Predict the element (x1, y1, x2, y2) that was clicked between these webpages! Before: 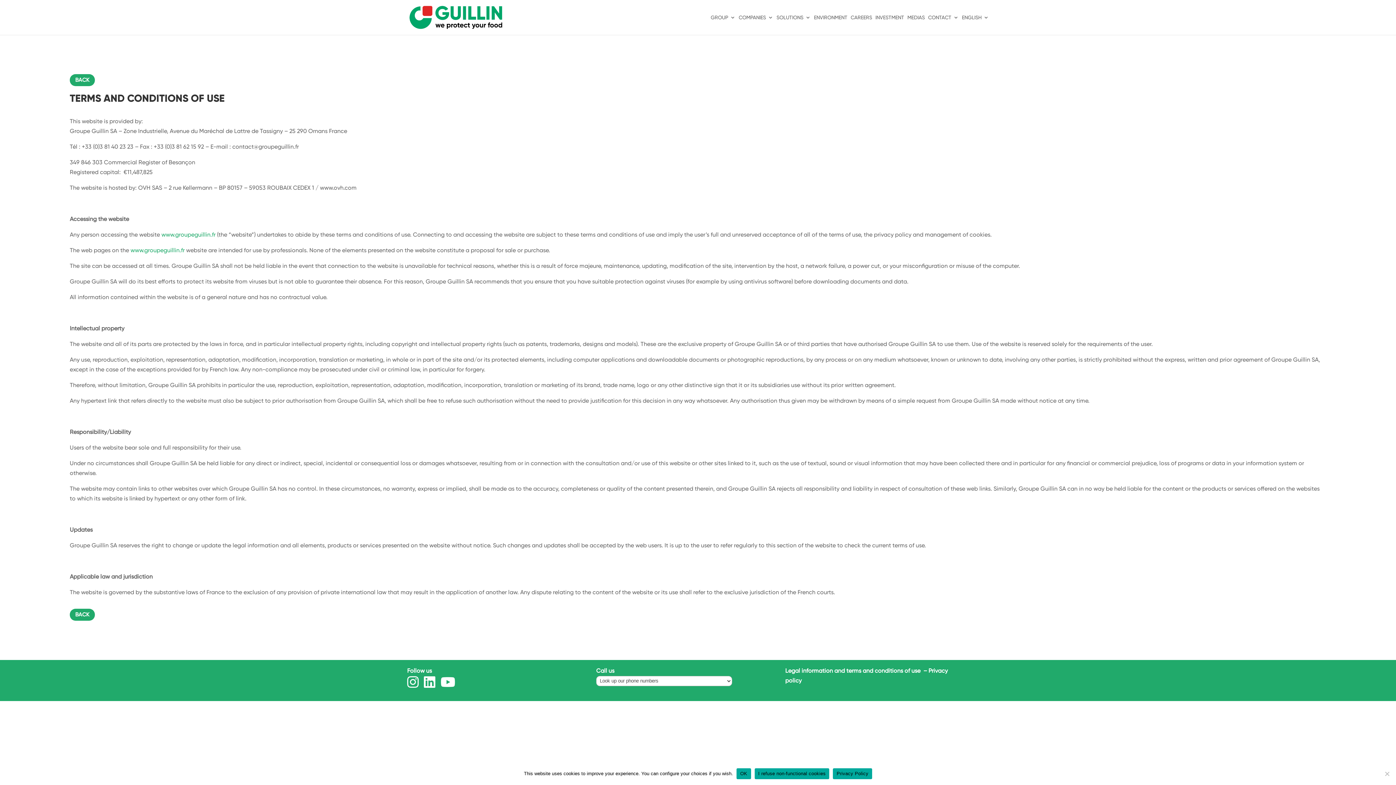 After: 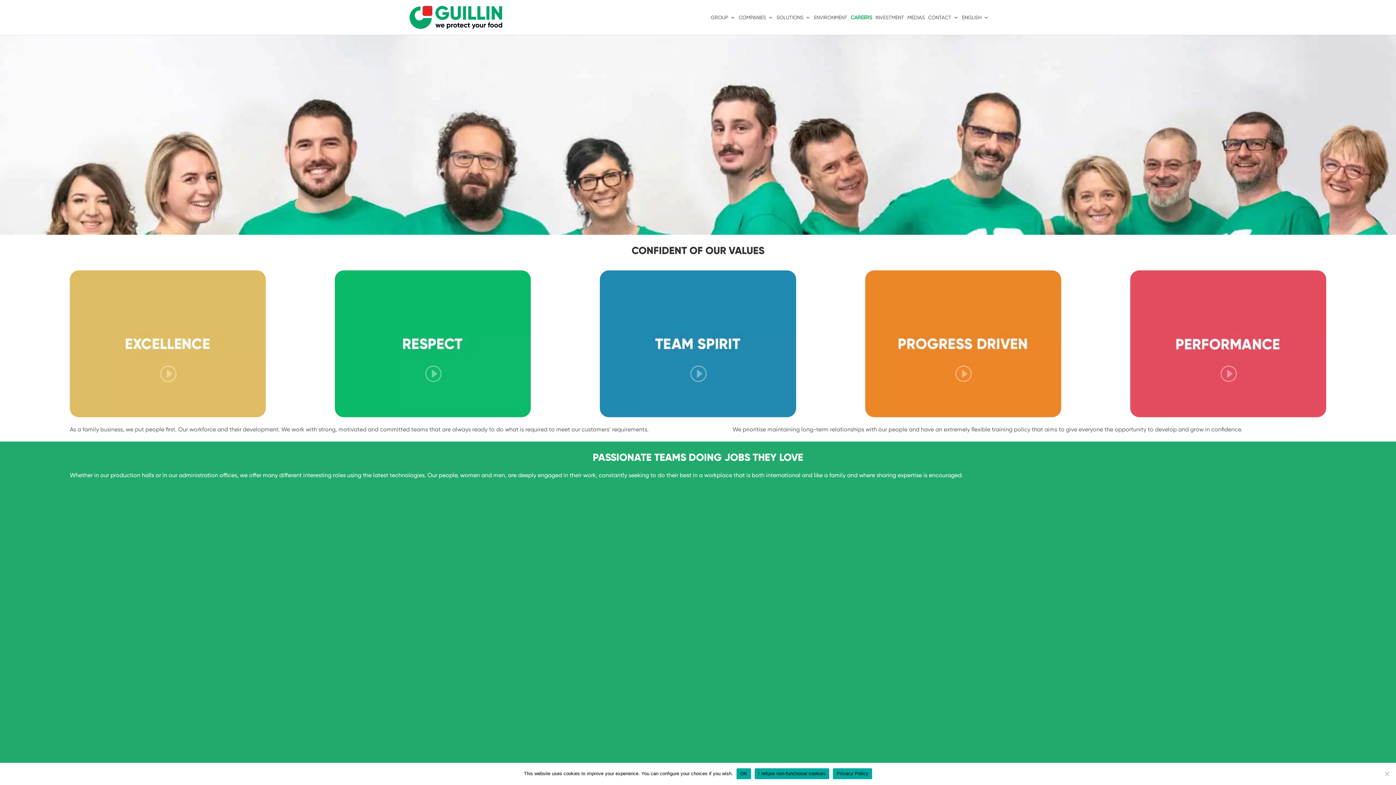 Action: label: CAREERS bbox: (850, 14, 872, 34)